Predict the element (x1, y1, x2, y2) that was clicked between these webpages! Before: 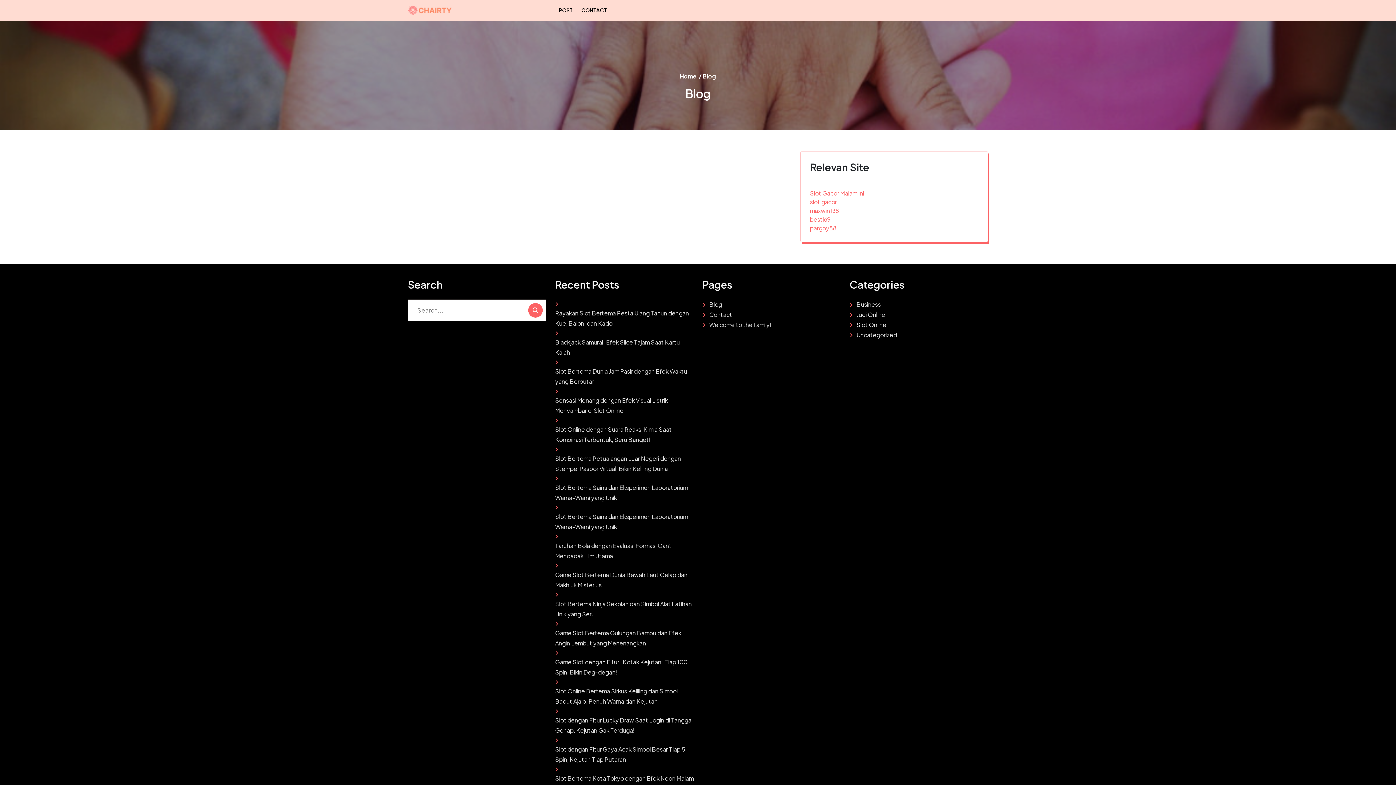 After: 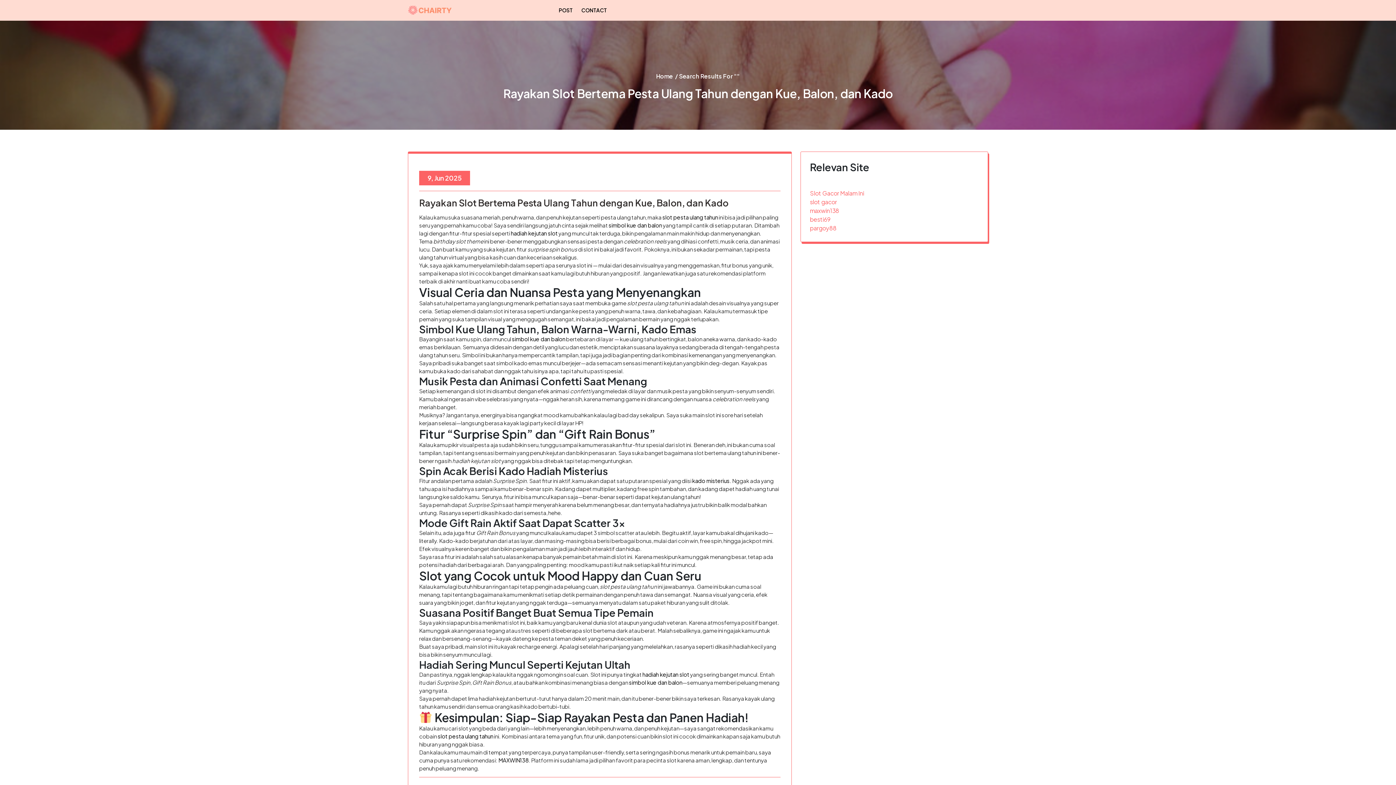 Action: bbox: (528, 303, 542, 317)